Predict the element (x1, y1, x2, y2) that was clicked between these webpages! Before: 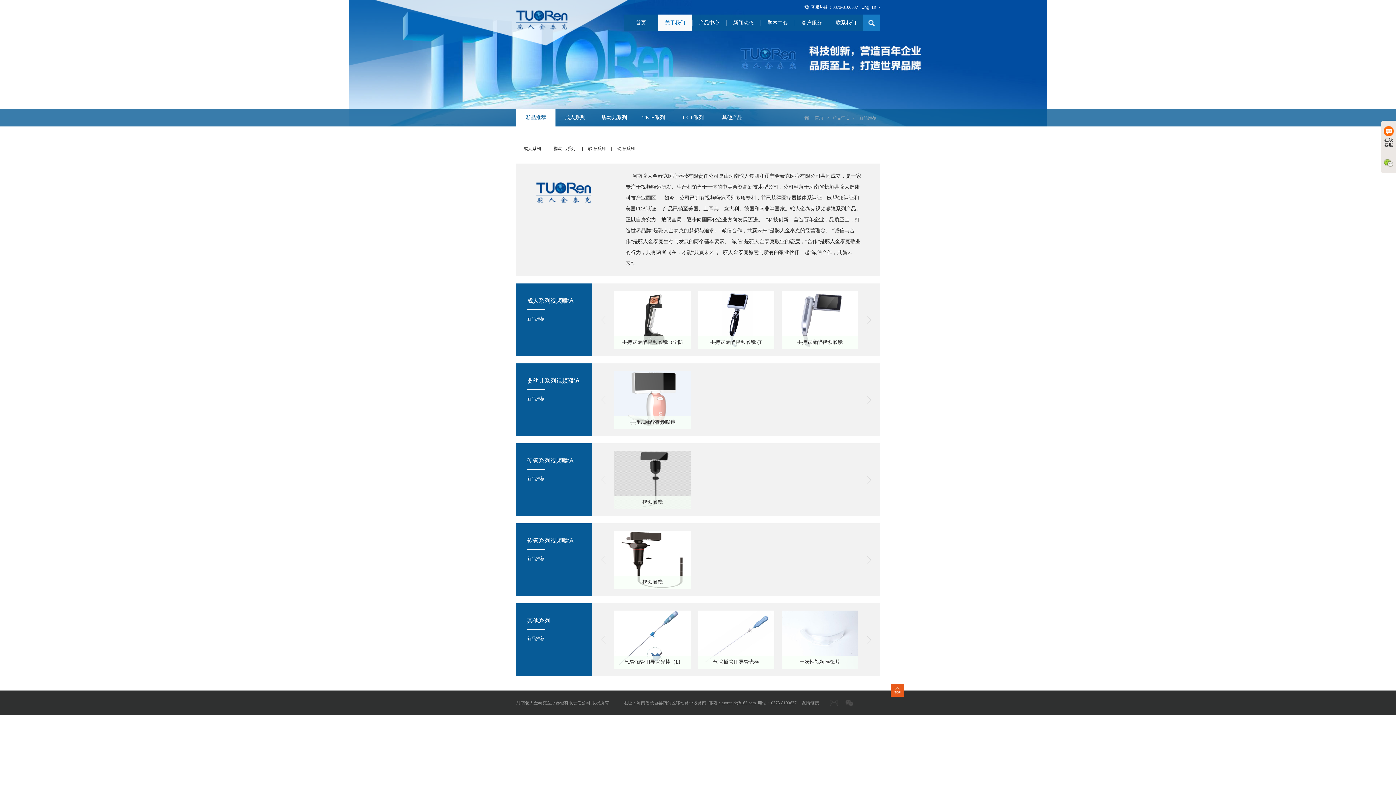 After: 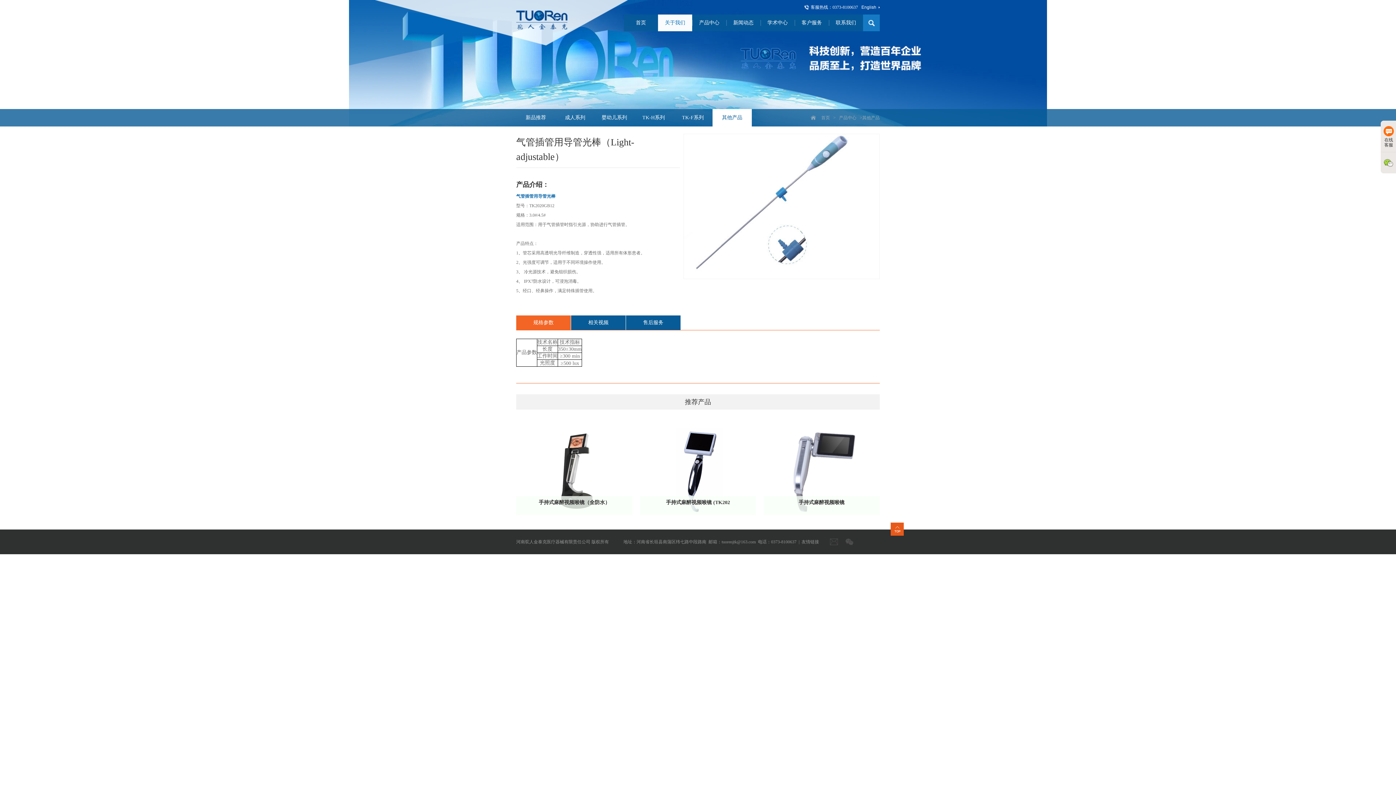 Action: bbox: (614, 656, 690, 669) label: 气管插管用导管光棒（Li